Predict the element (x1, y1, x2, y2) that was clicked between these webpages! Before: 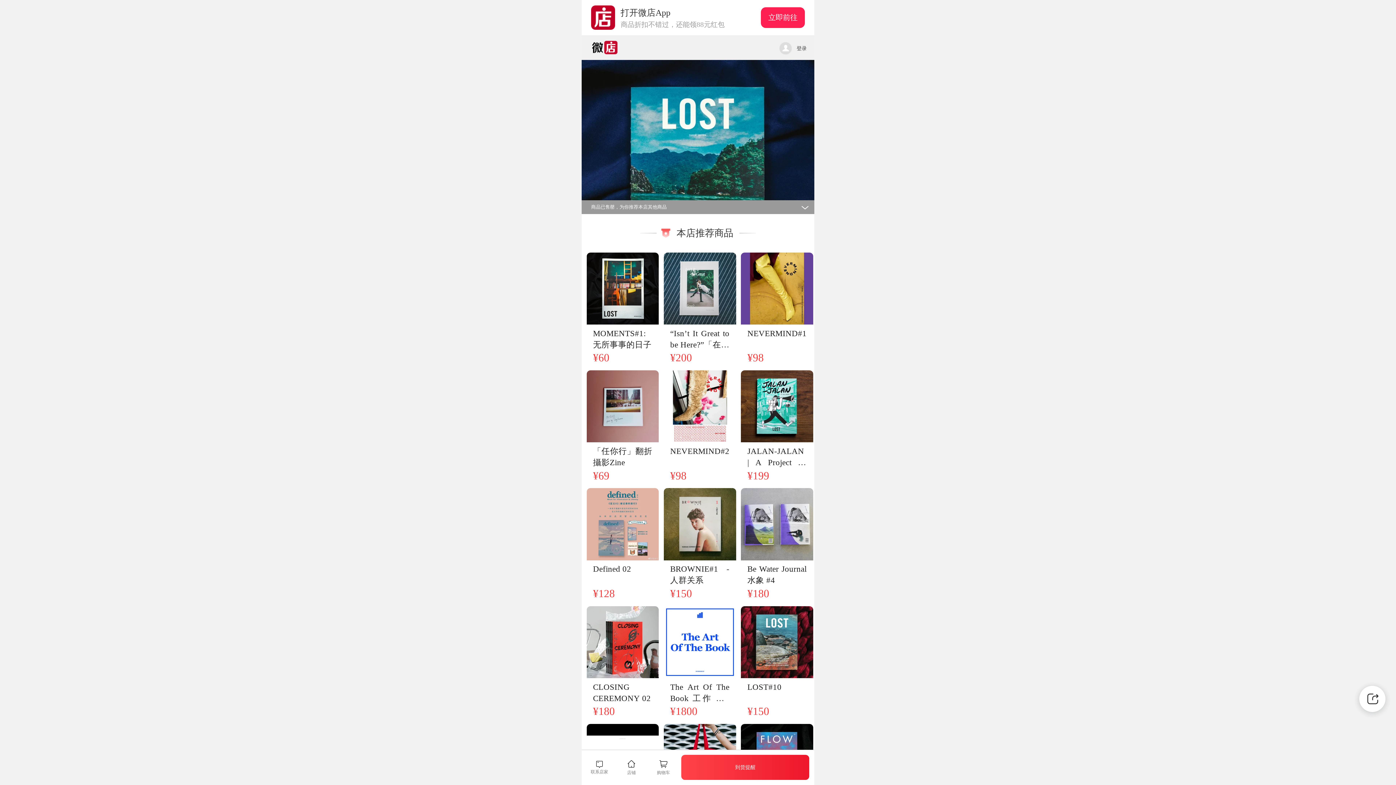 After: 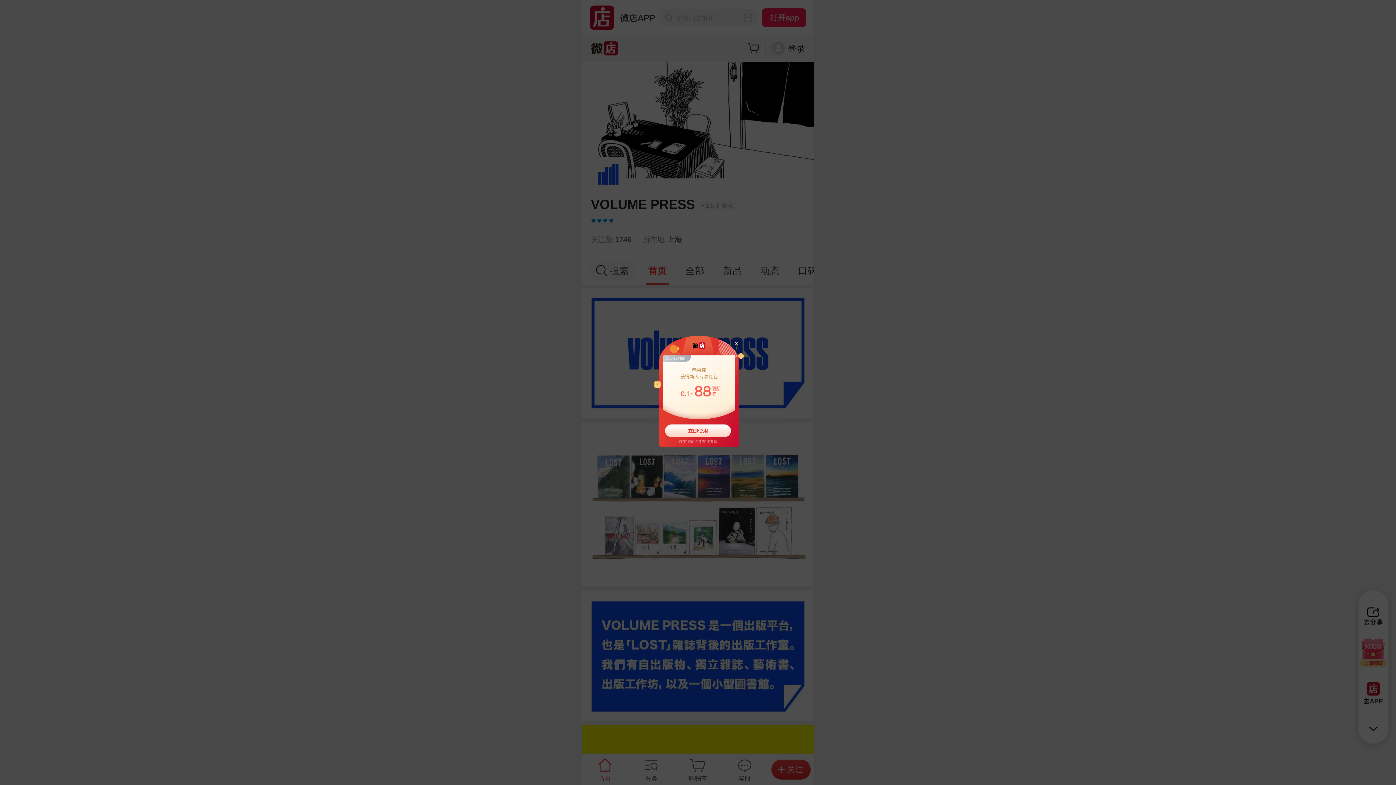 Action: bbox: (592, 34, 617, 59)